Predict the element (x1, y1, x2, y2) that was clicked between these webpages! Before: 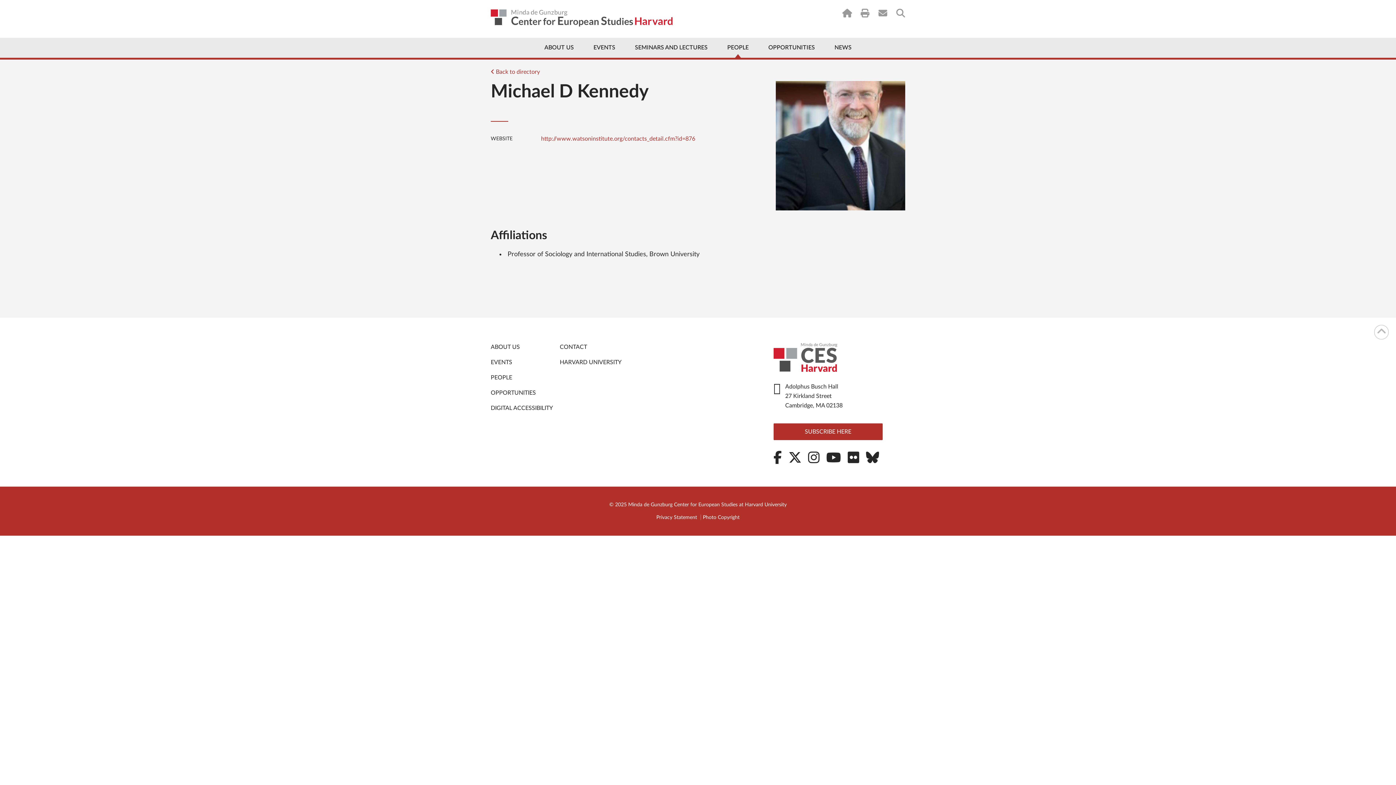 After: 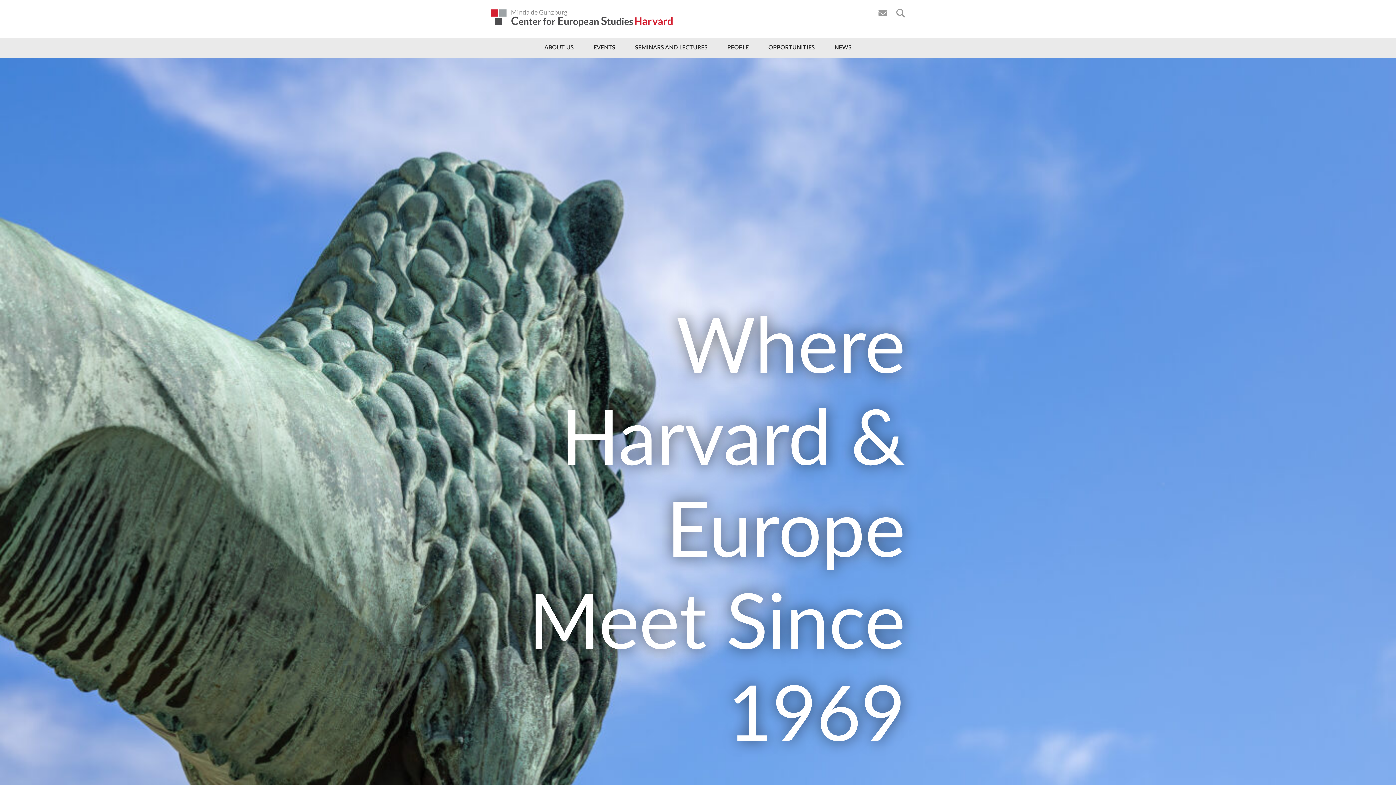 Action: bbox: (839, 5, 855, 22)